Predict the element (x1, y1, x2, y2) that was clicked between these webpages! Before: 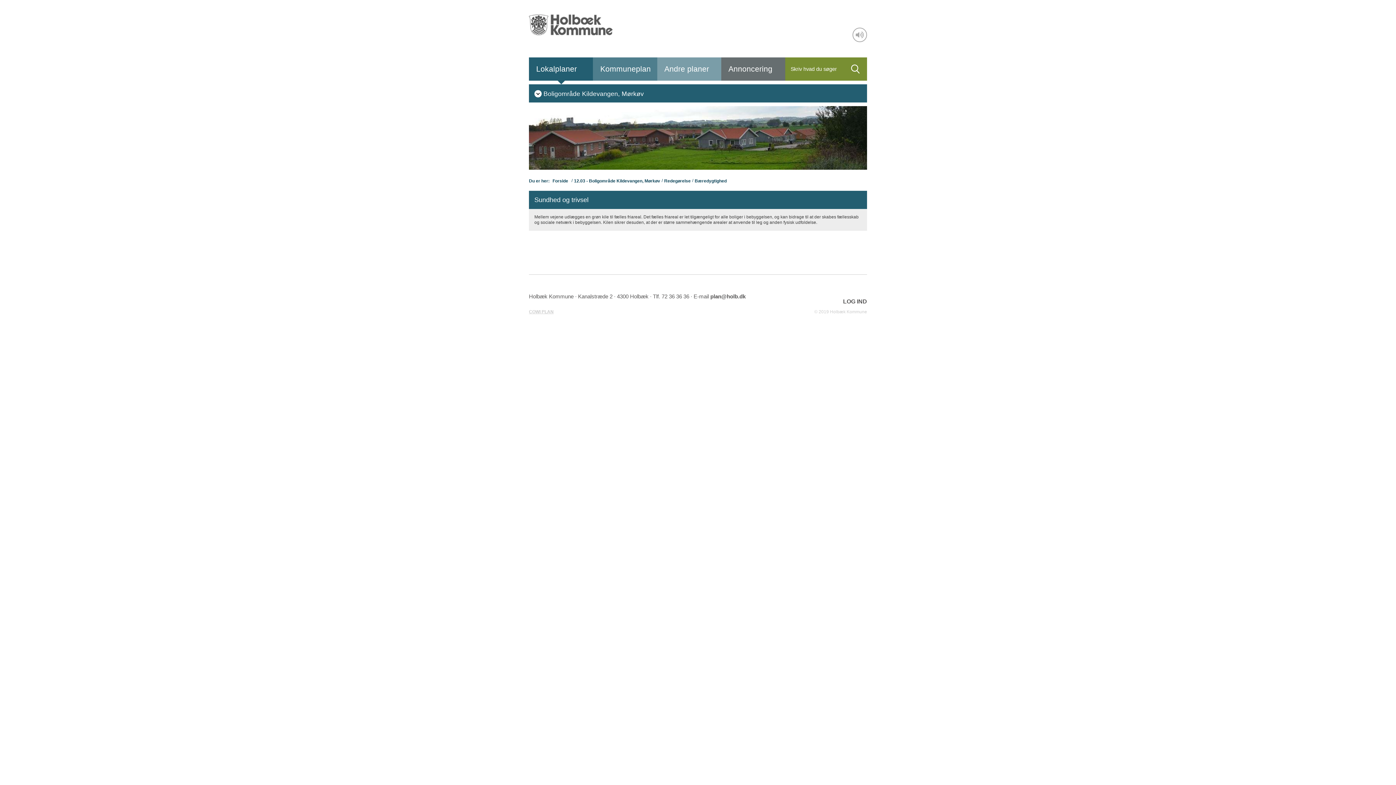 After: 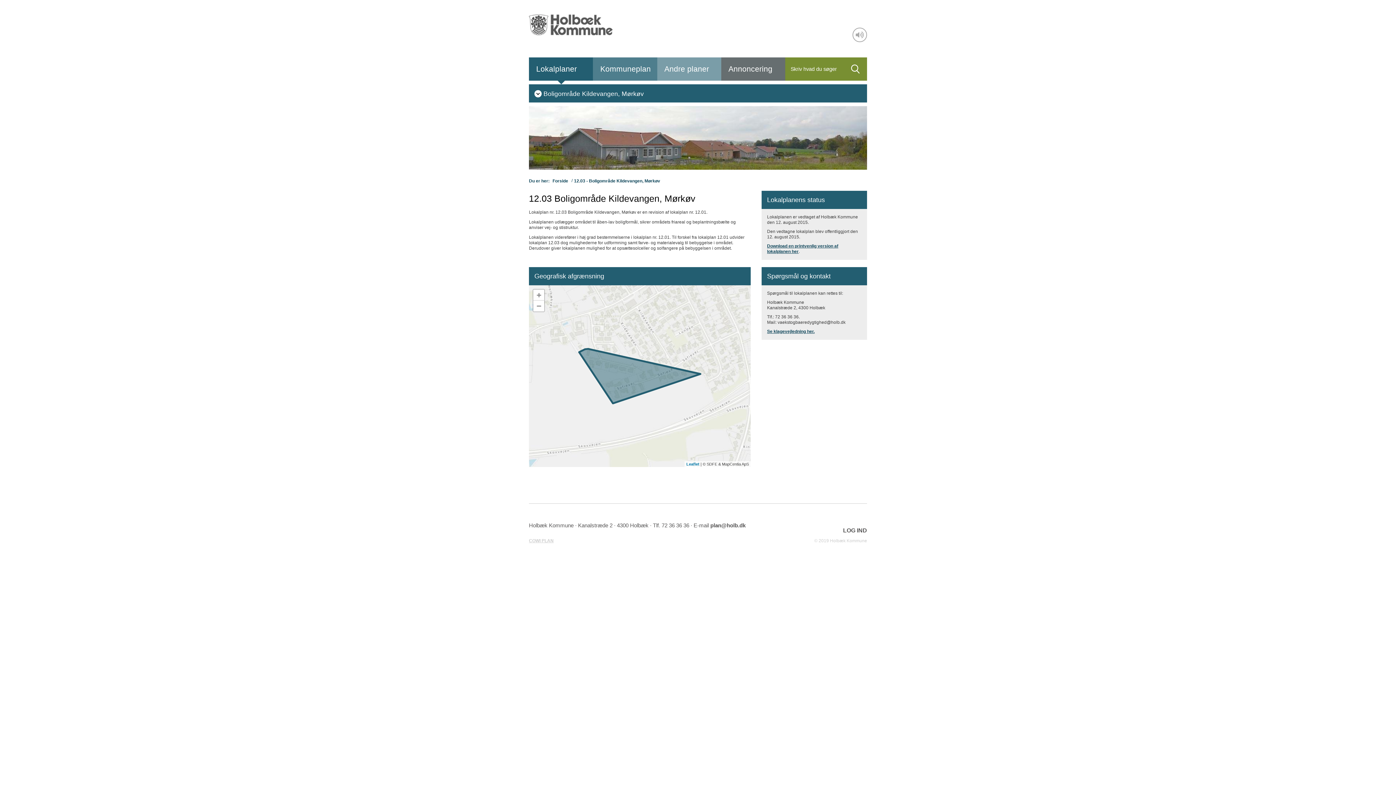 Action: label: Boligområde Kildevangen, Mørkøv bbox: (534, 86, 644, 100)